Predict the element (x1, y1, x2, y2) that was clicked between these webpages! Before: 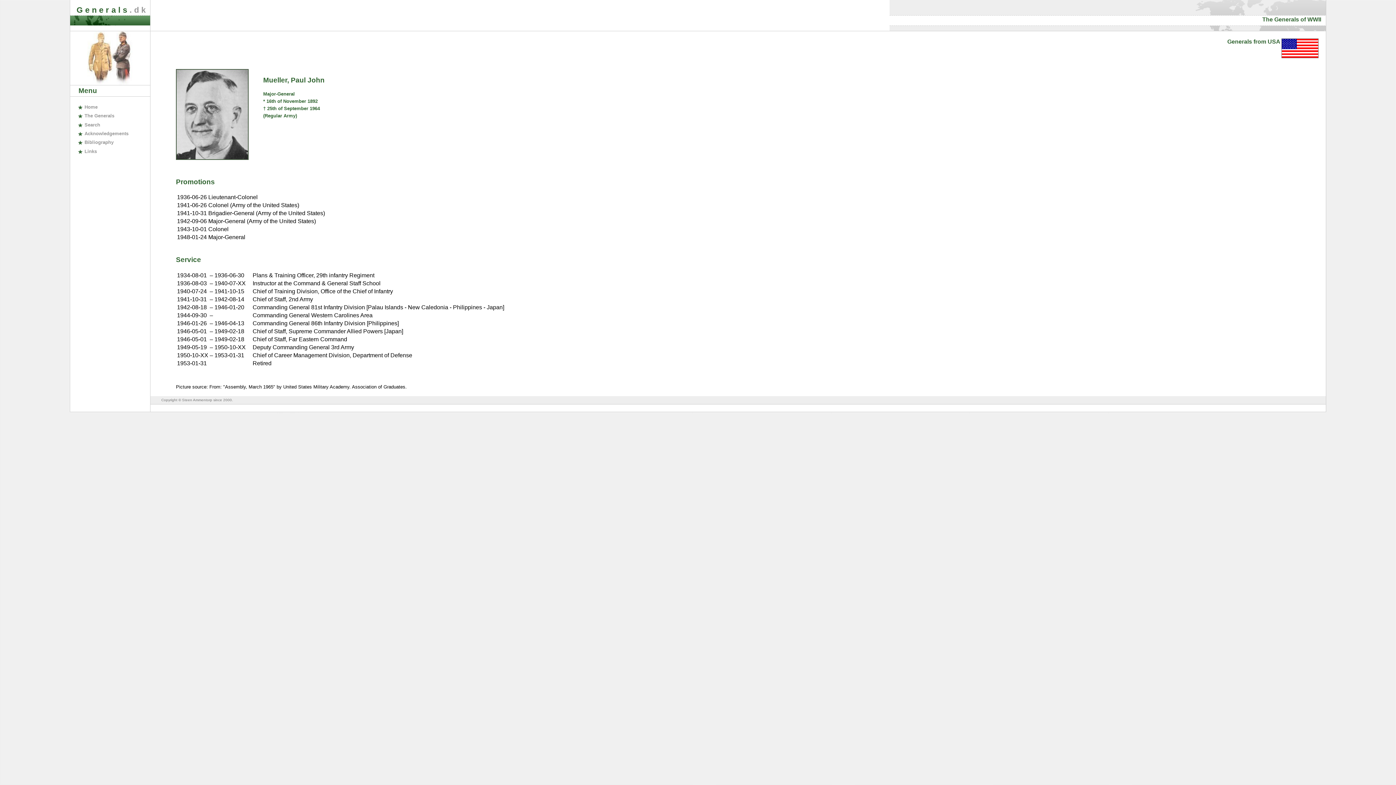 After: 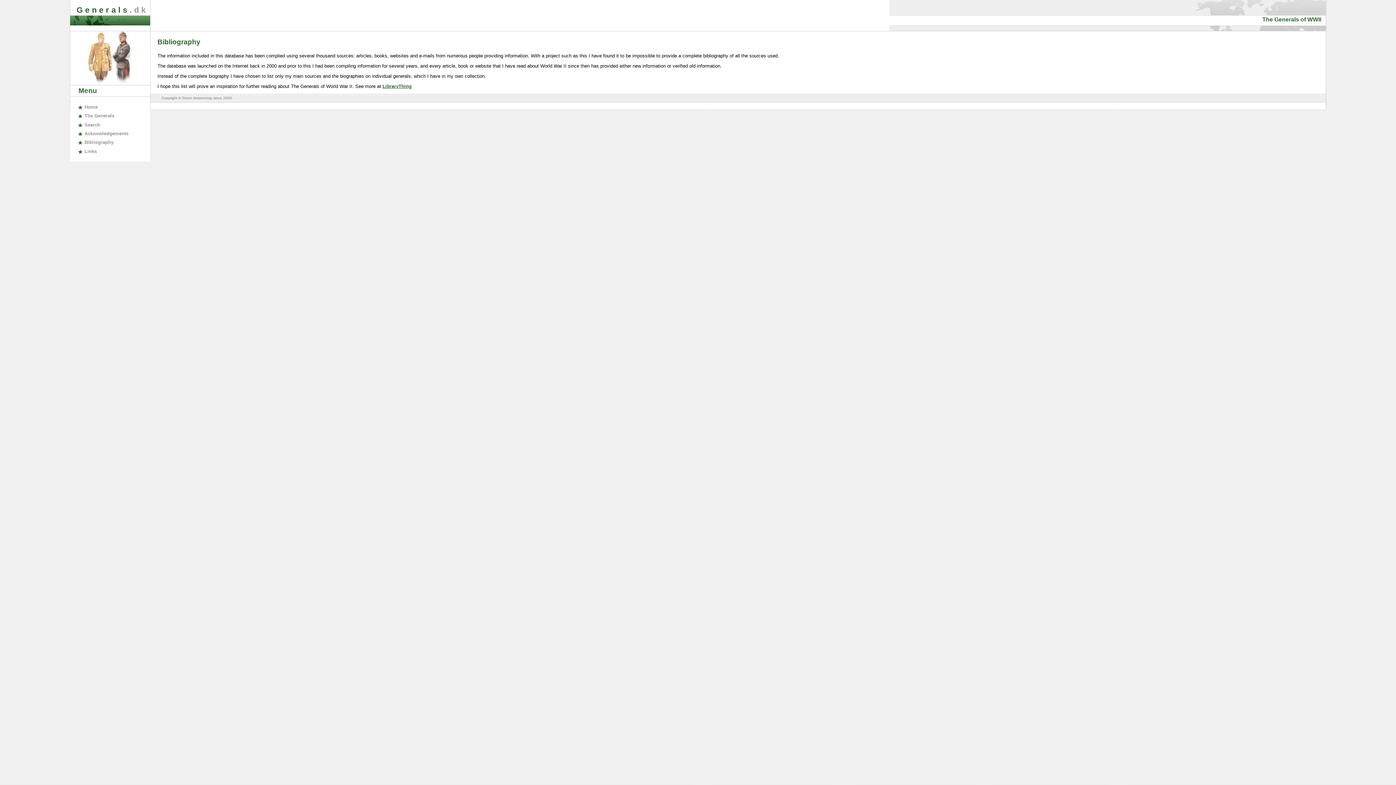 Action: bbox: (77, 139, 113, 145) label: Bibliography